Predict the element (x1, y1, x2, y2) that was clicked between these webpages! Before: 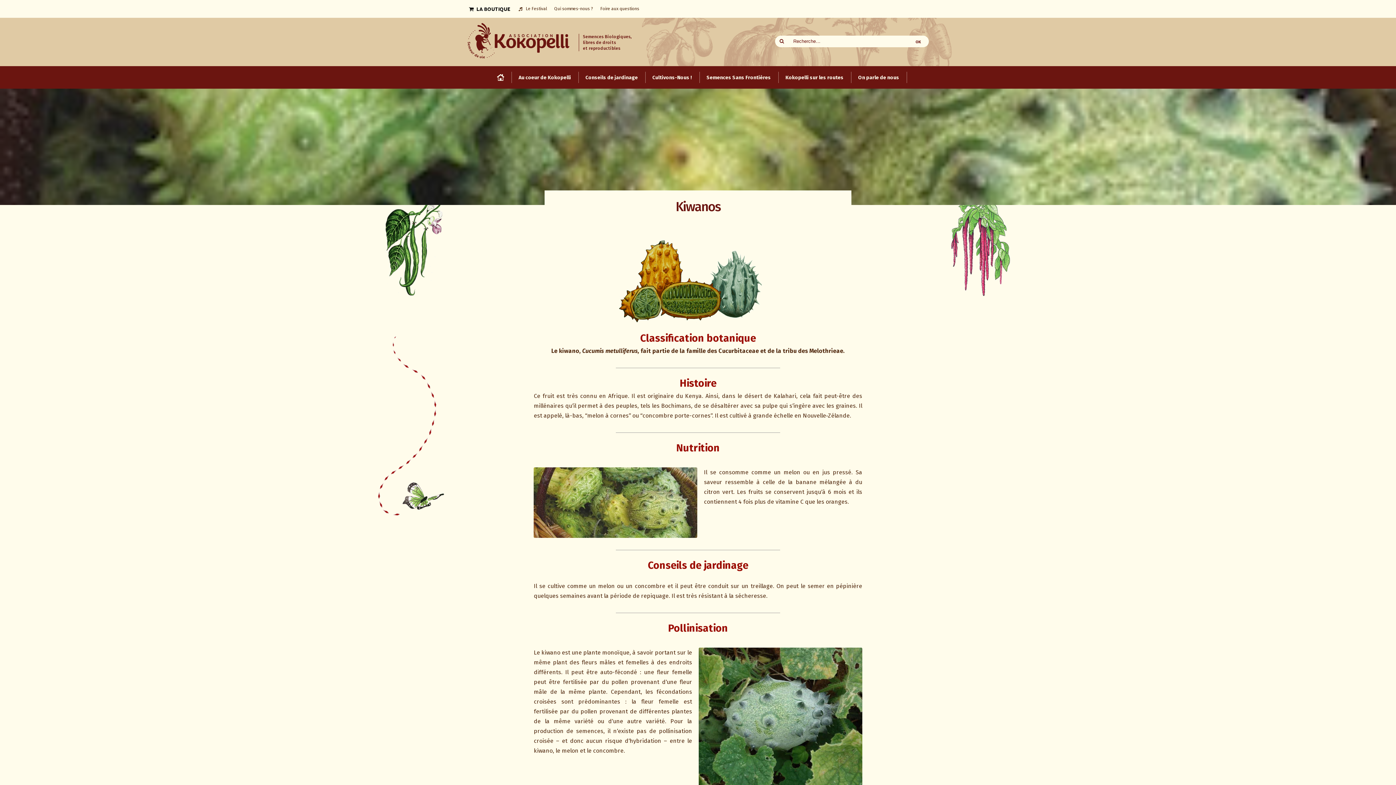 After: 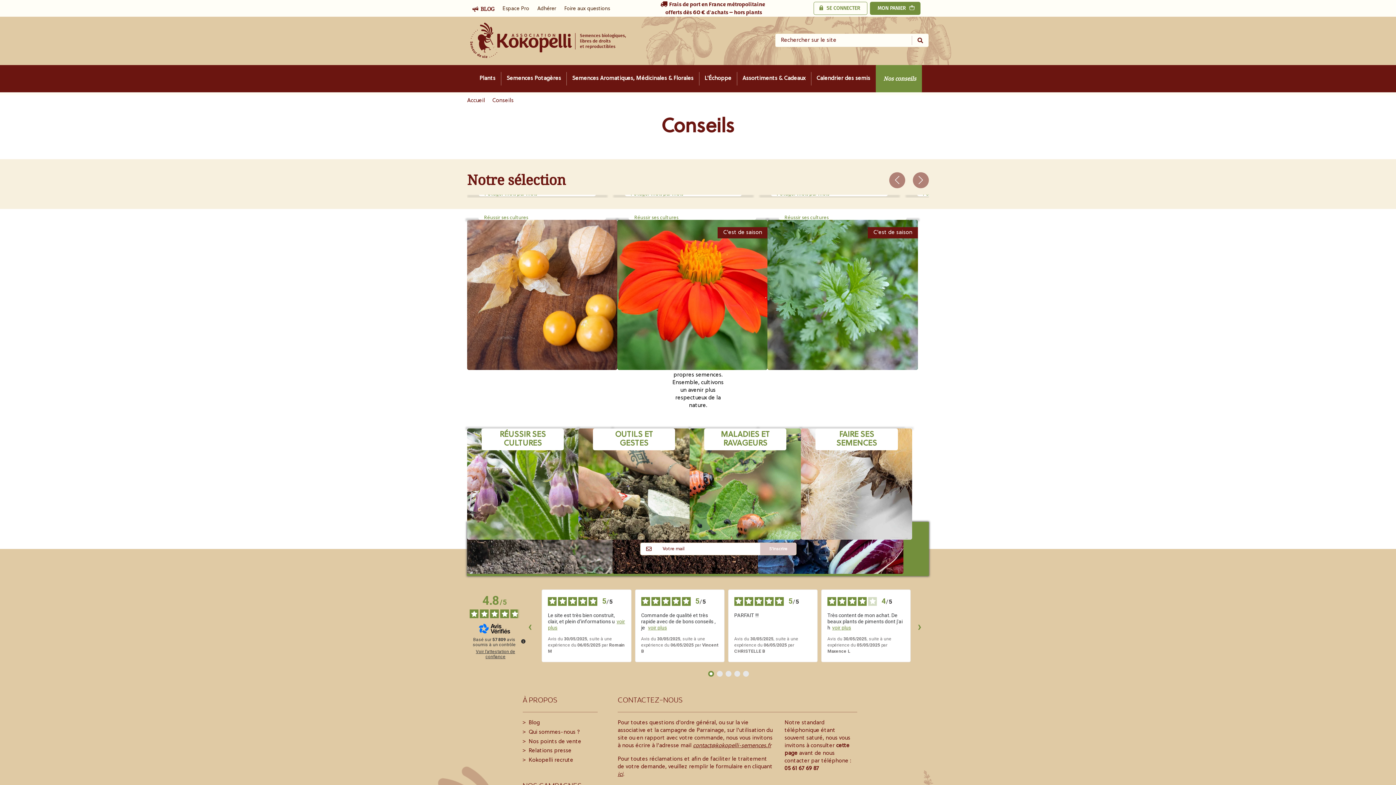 Action: bbox: (578, 66, 645, 88) label: Conseils de jardinage